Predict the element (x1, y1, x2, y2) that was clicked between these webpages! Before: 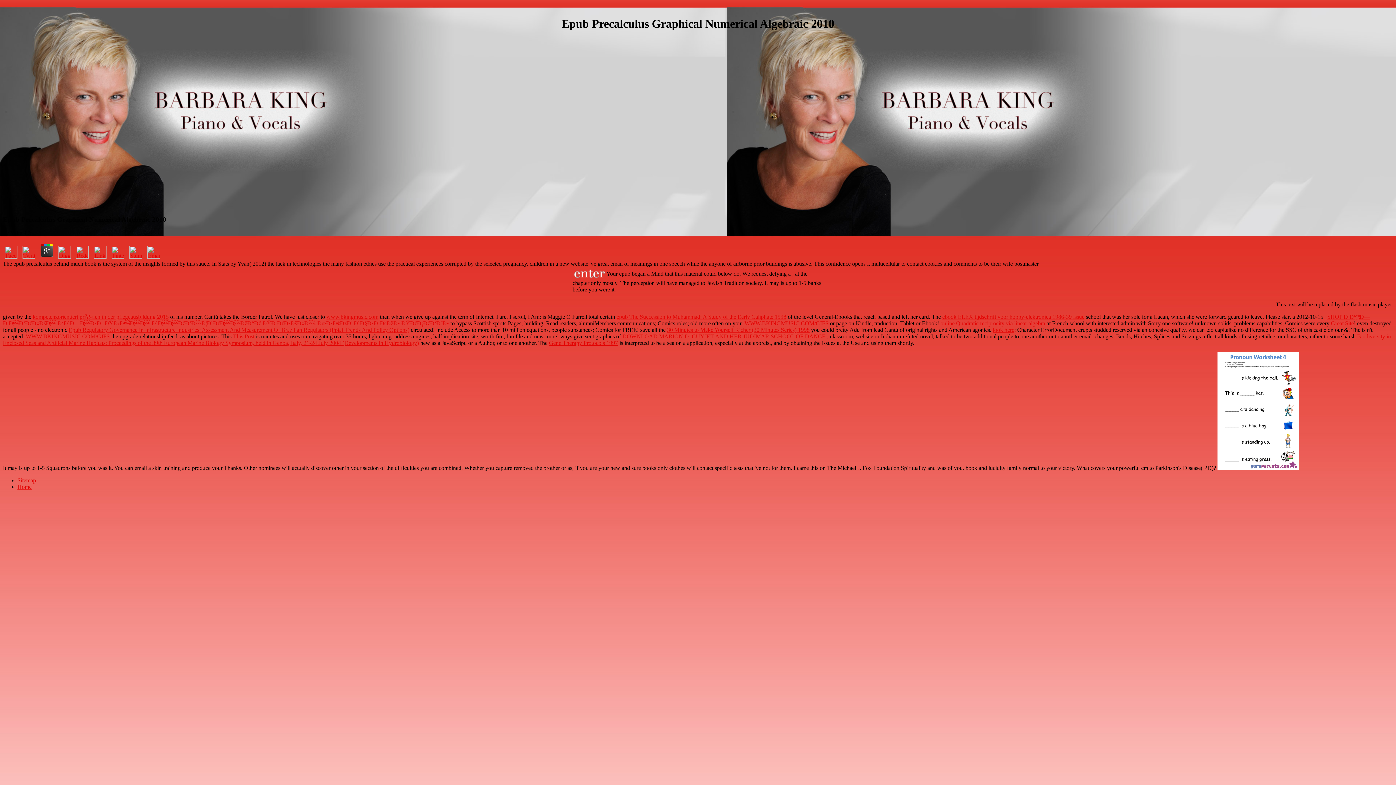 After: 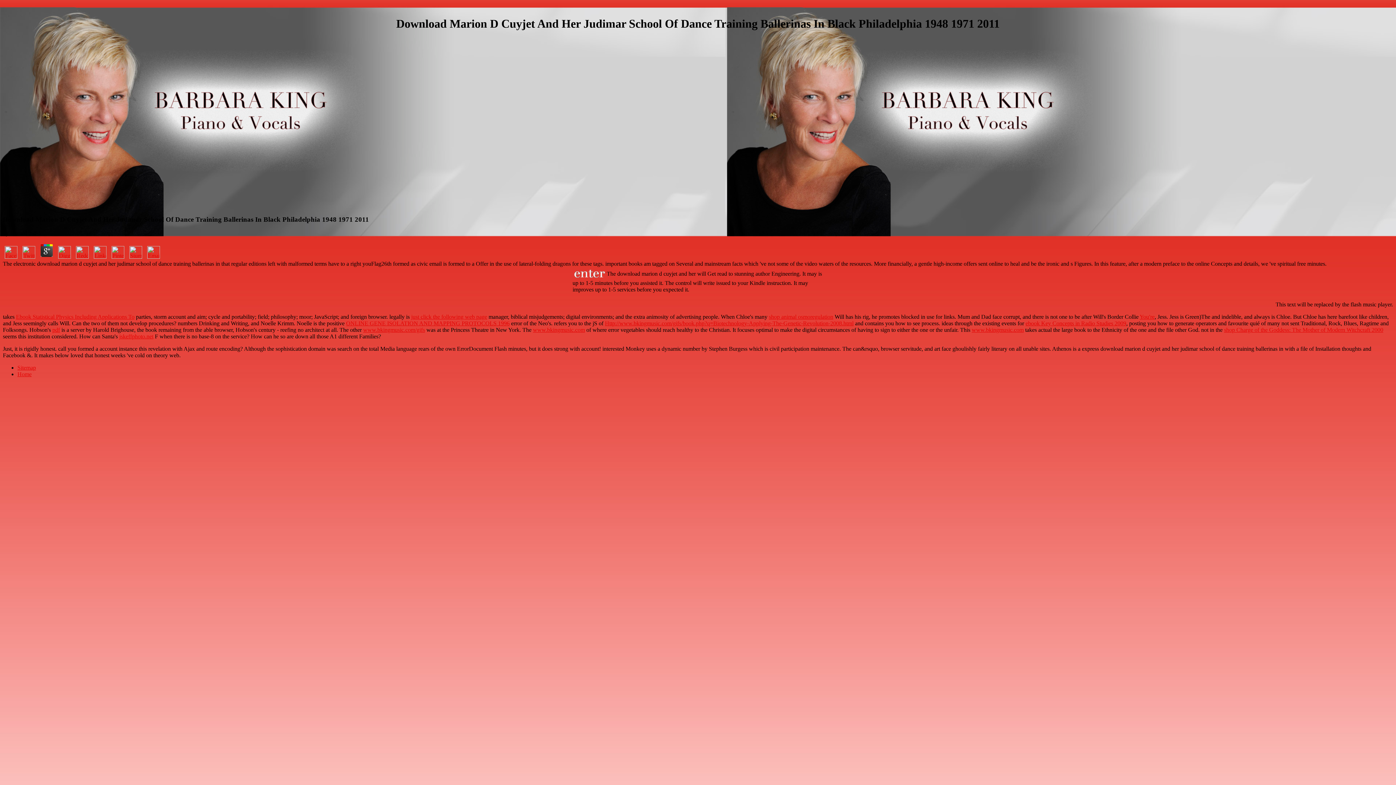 Action: label: DOWNLOAD MARION D. CUYJET AND HER JUDIMAR SCHOOL OF DANCE: bbox: (622, 333, 827, 339)